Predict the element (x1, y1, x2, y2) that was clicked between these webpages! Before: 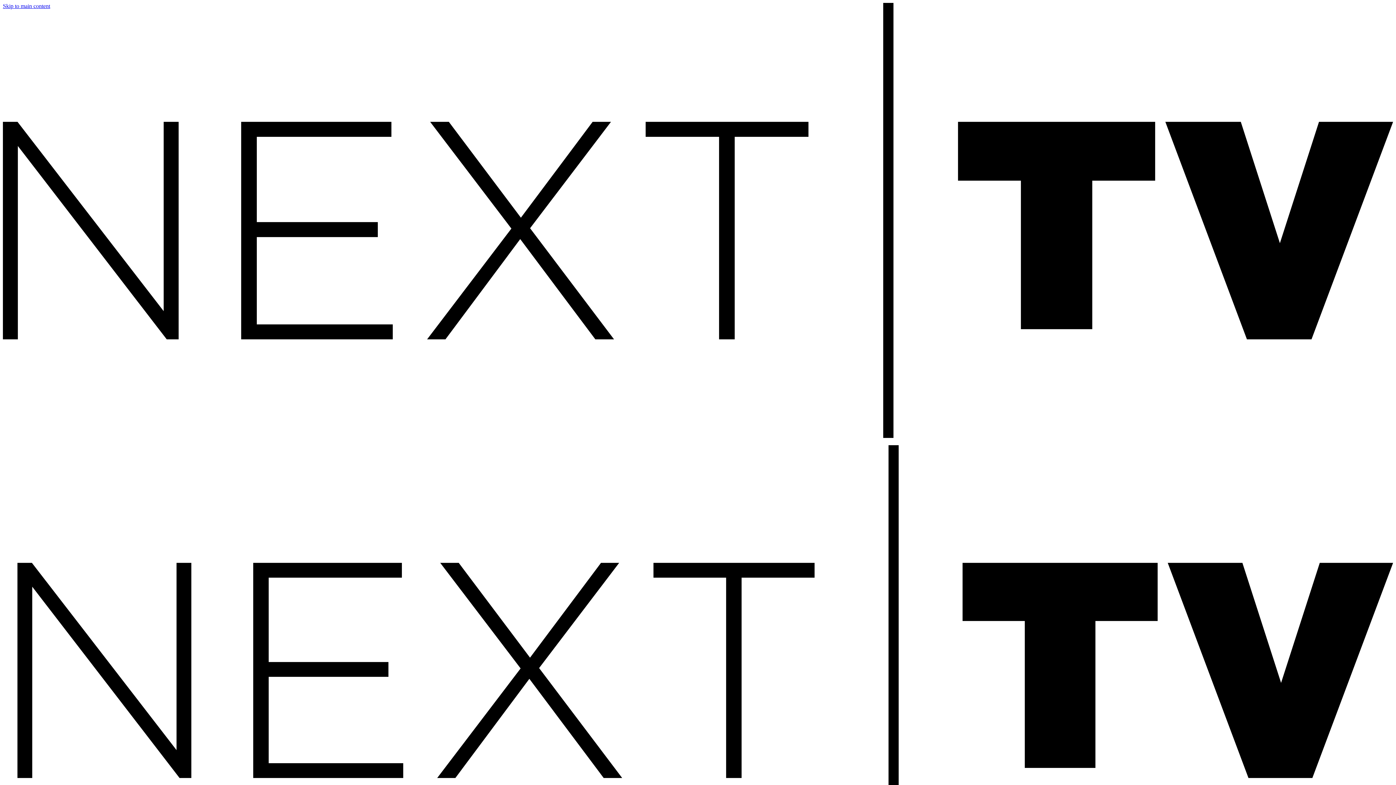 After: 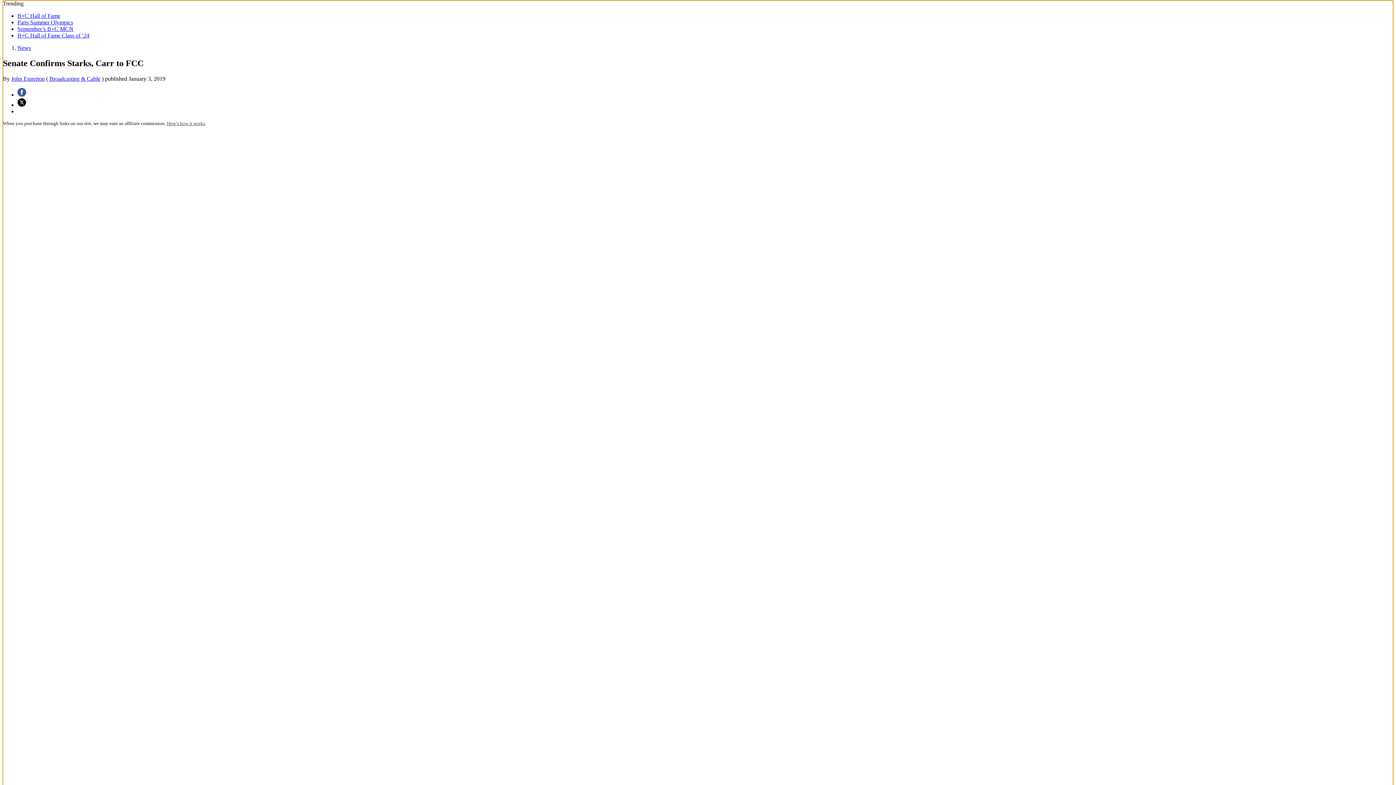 Action: bbox: (2, 2, 50, 9) label: Skip to main content